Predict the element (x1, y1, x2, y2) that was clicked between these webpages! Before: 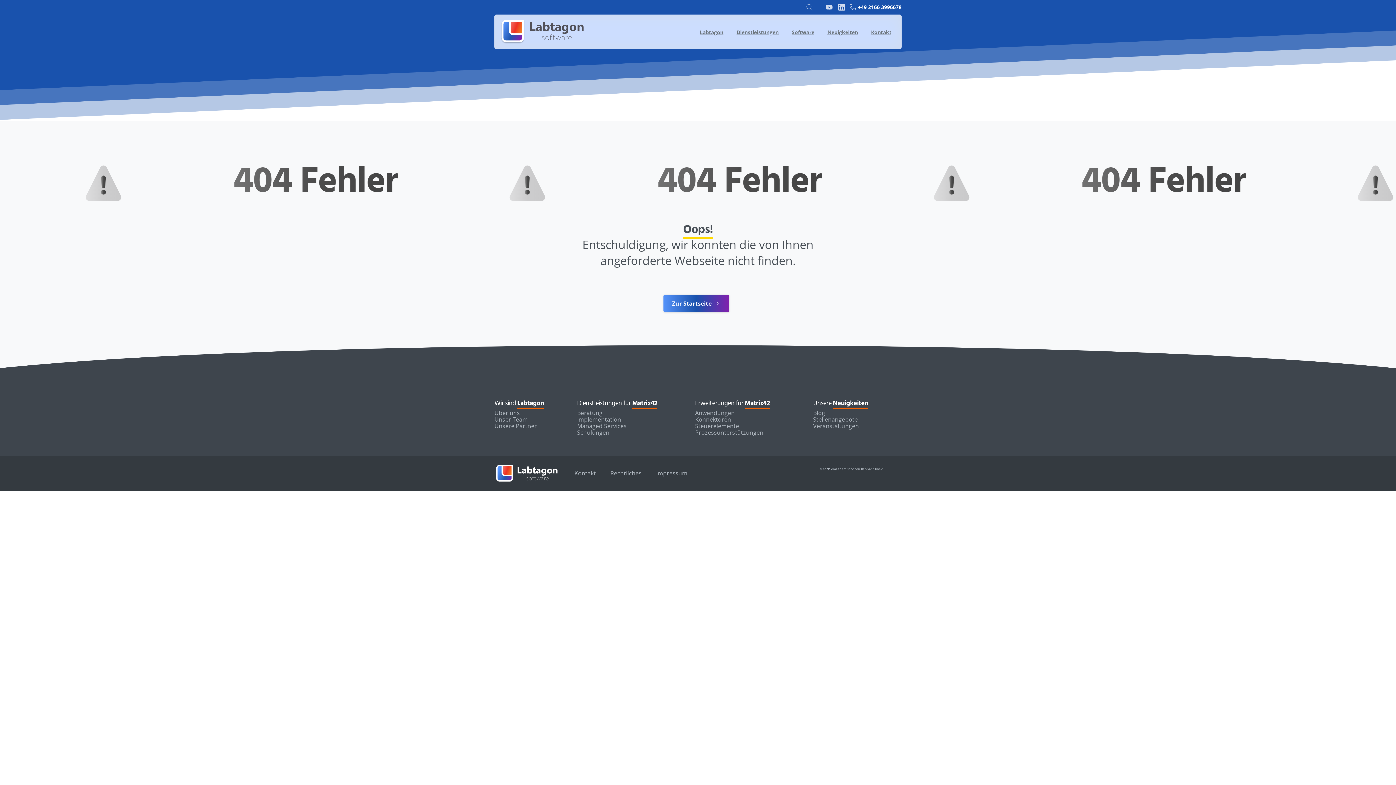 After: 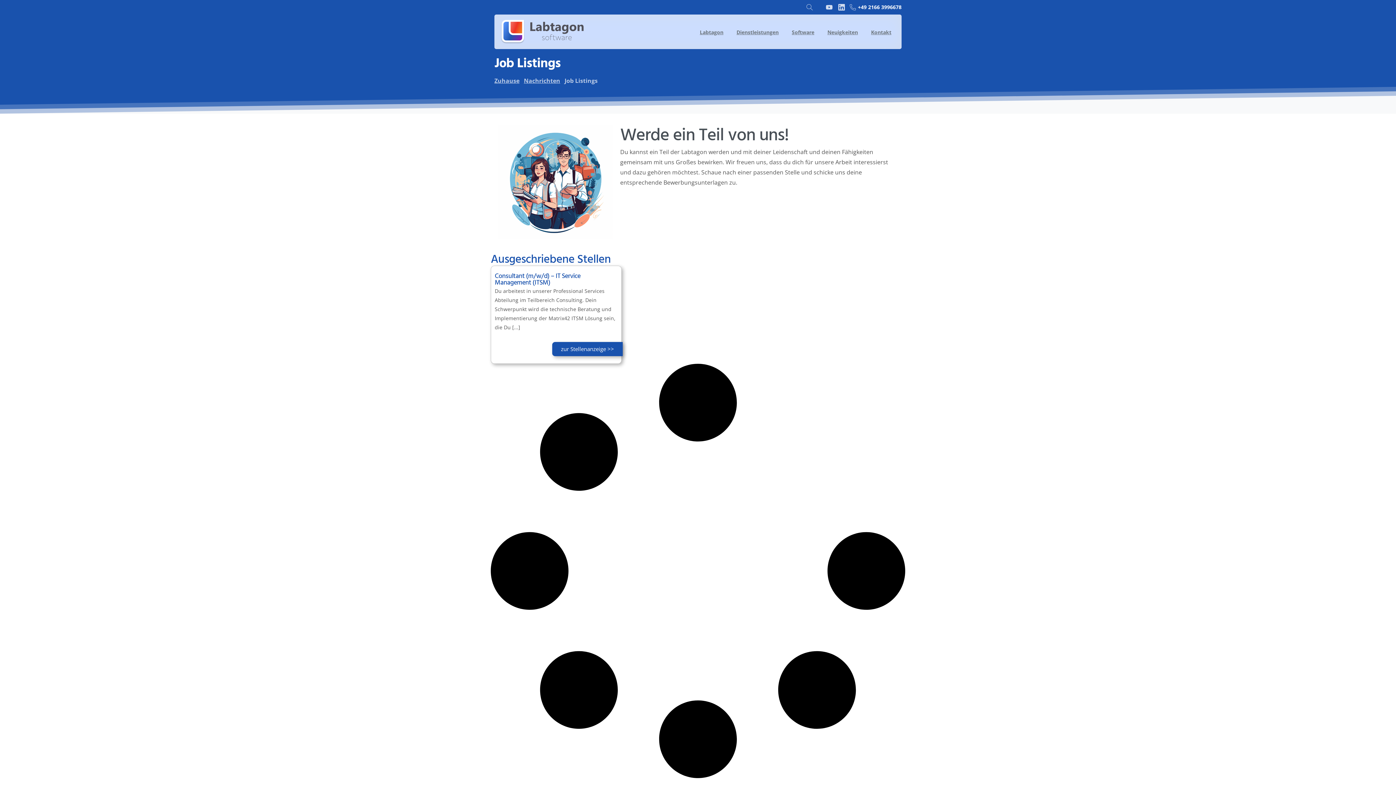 Action: bbox: (813, 414, 901, 424) label: Stellenangebote